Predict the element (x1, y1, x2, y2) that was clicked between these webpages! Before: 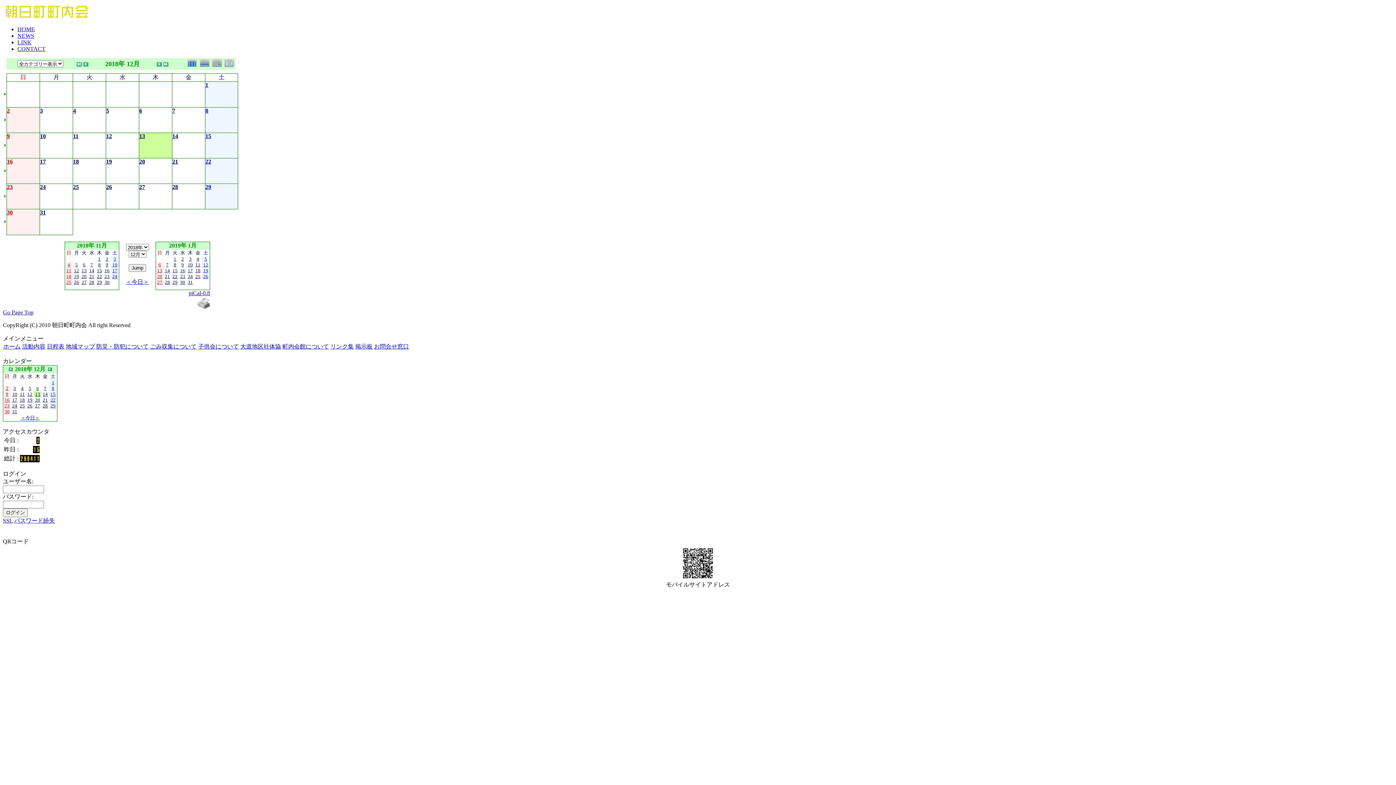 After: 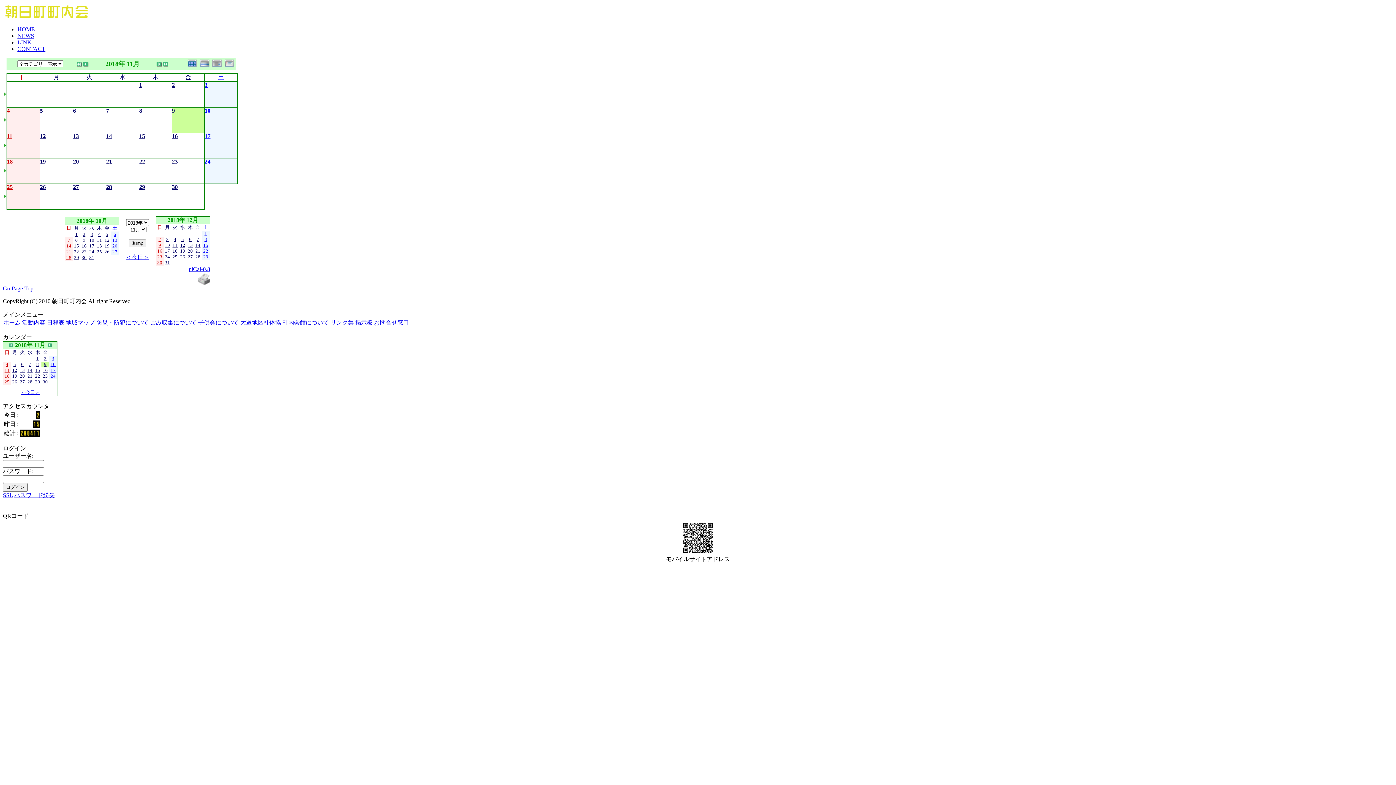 Action: bbox: (105, 261, 108, 267) label: 9